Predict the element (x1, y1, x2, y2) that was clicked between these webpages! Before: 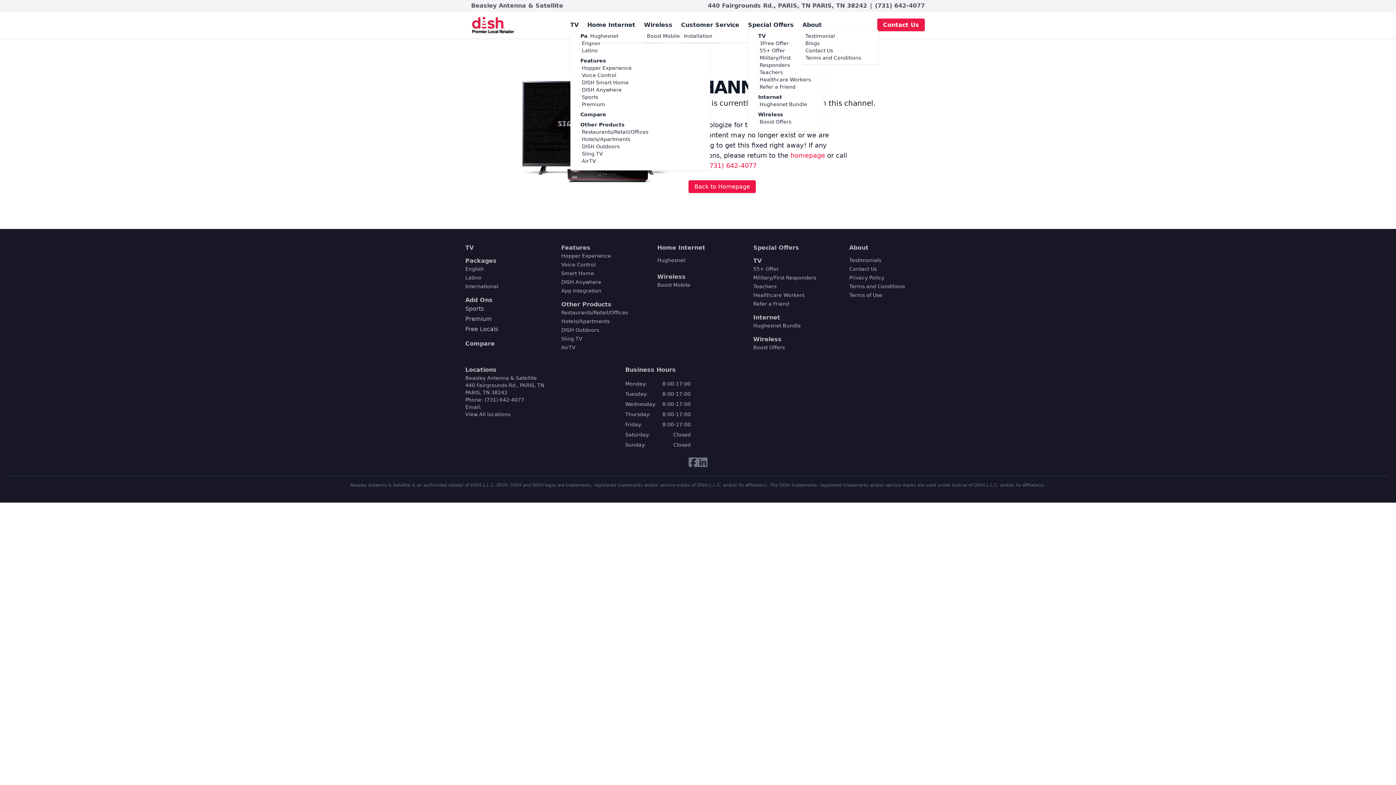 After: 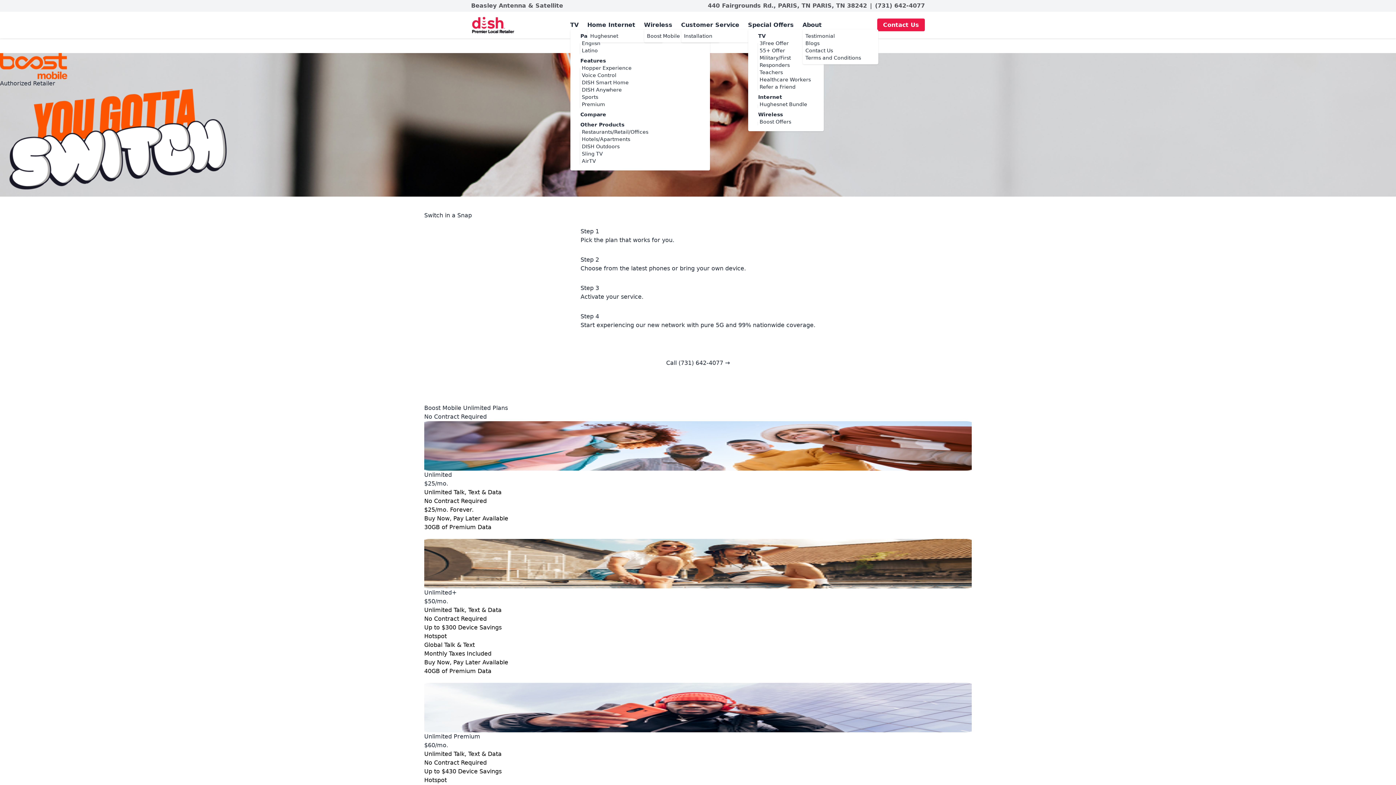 Action: label: Boost Offers bbox: (759, 118, 791, 124)